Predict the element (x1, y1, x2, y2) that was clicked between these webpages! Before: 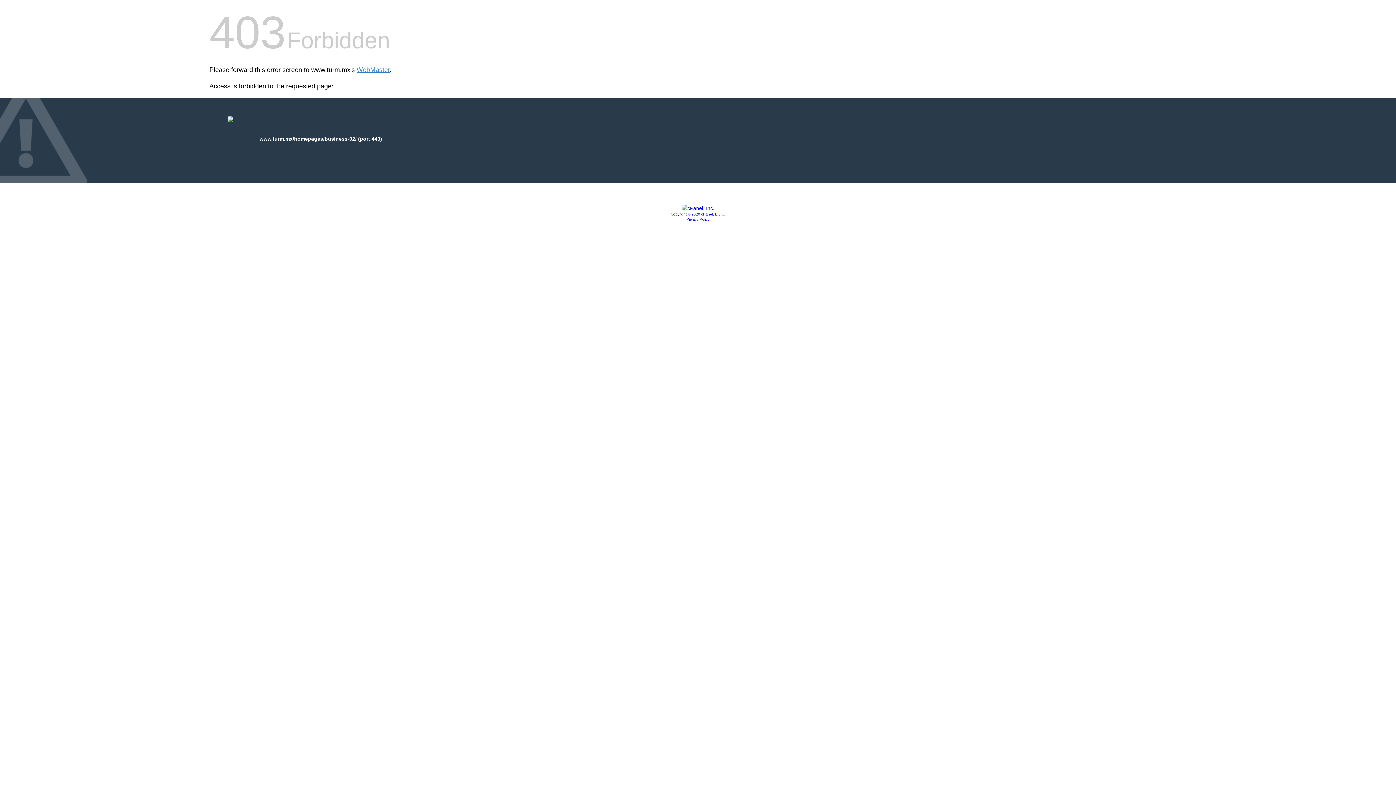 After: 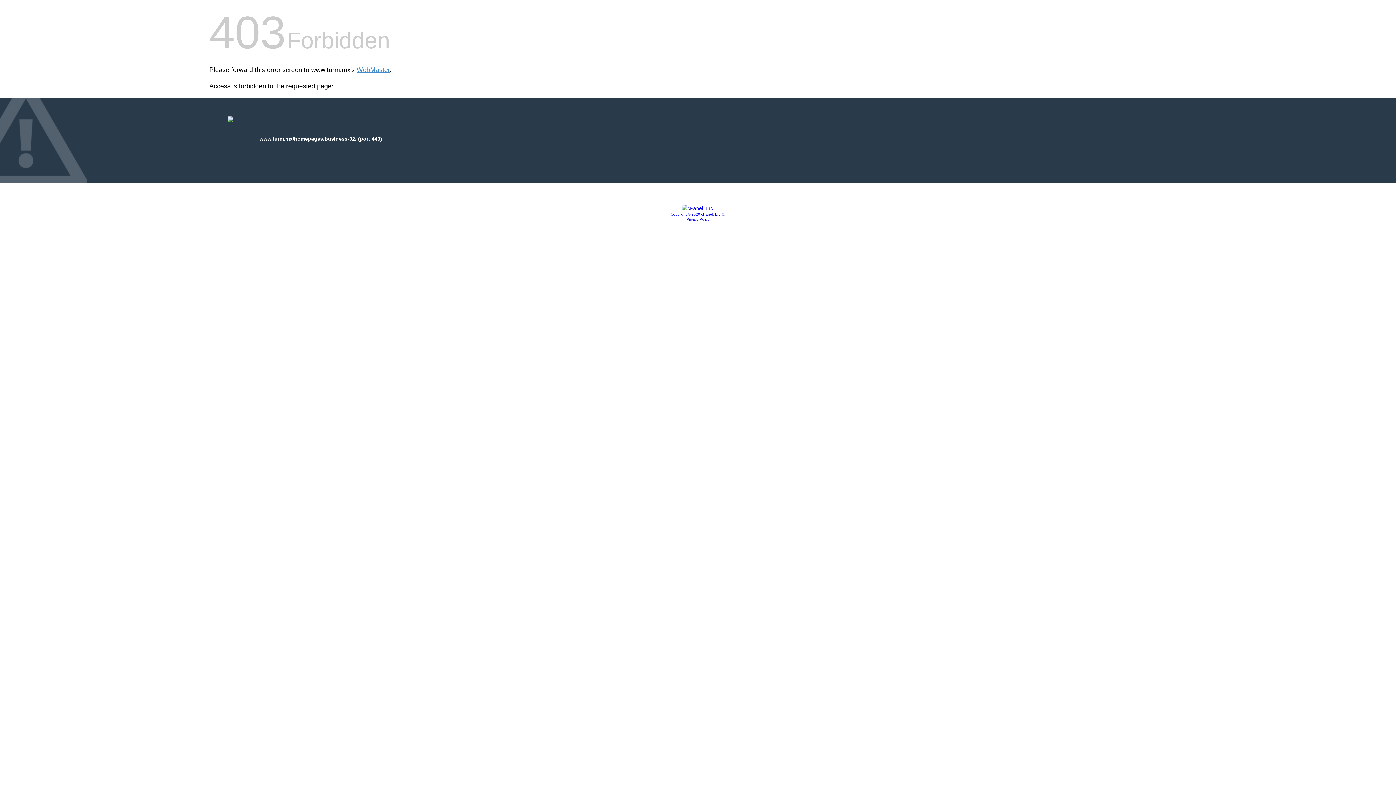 Action: bbox: (686, 217, 709, 221) label: Privacy Policy